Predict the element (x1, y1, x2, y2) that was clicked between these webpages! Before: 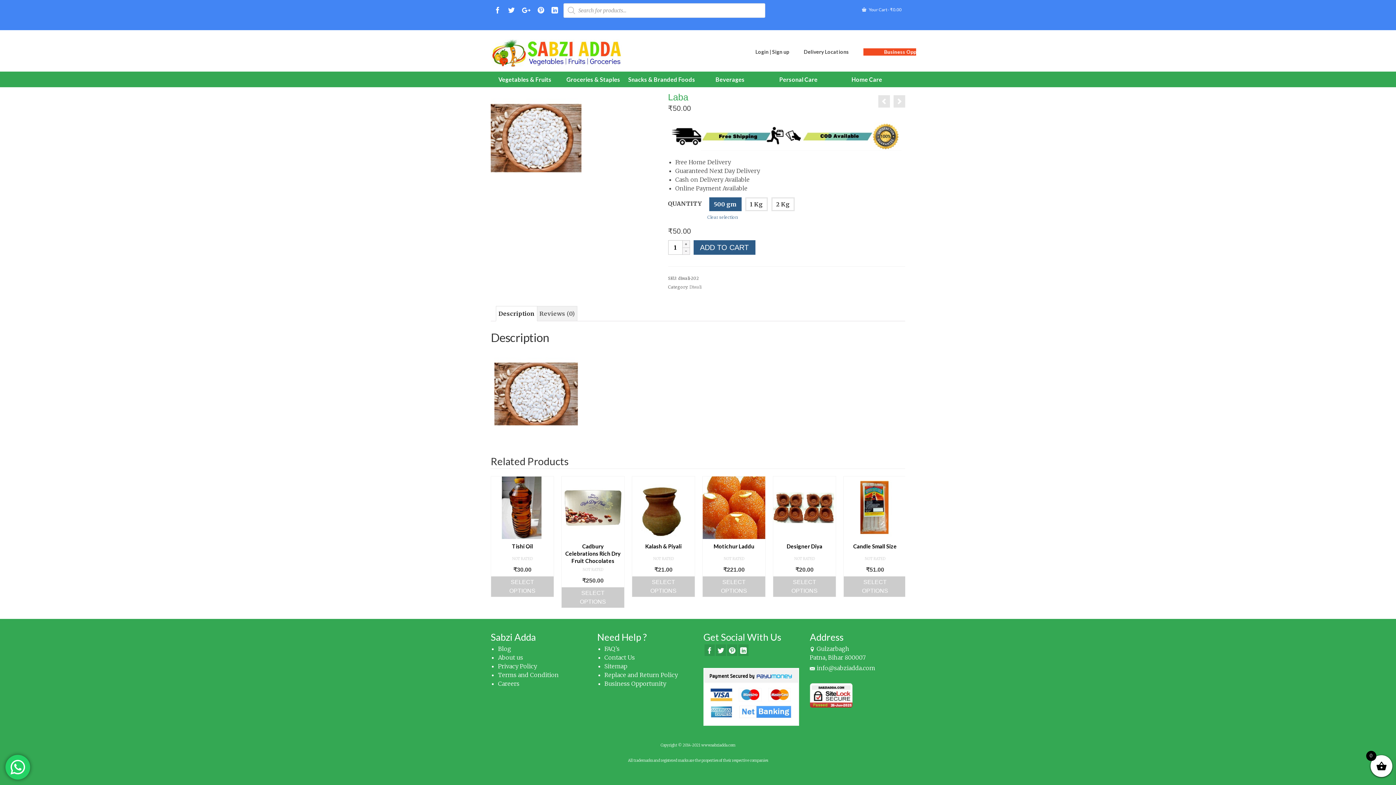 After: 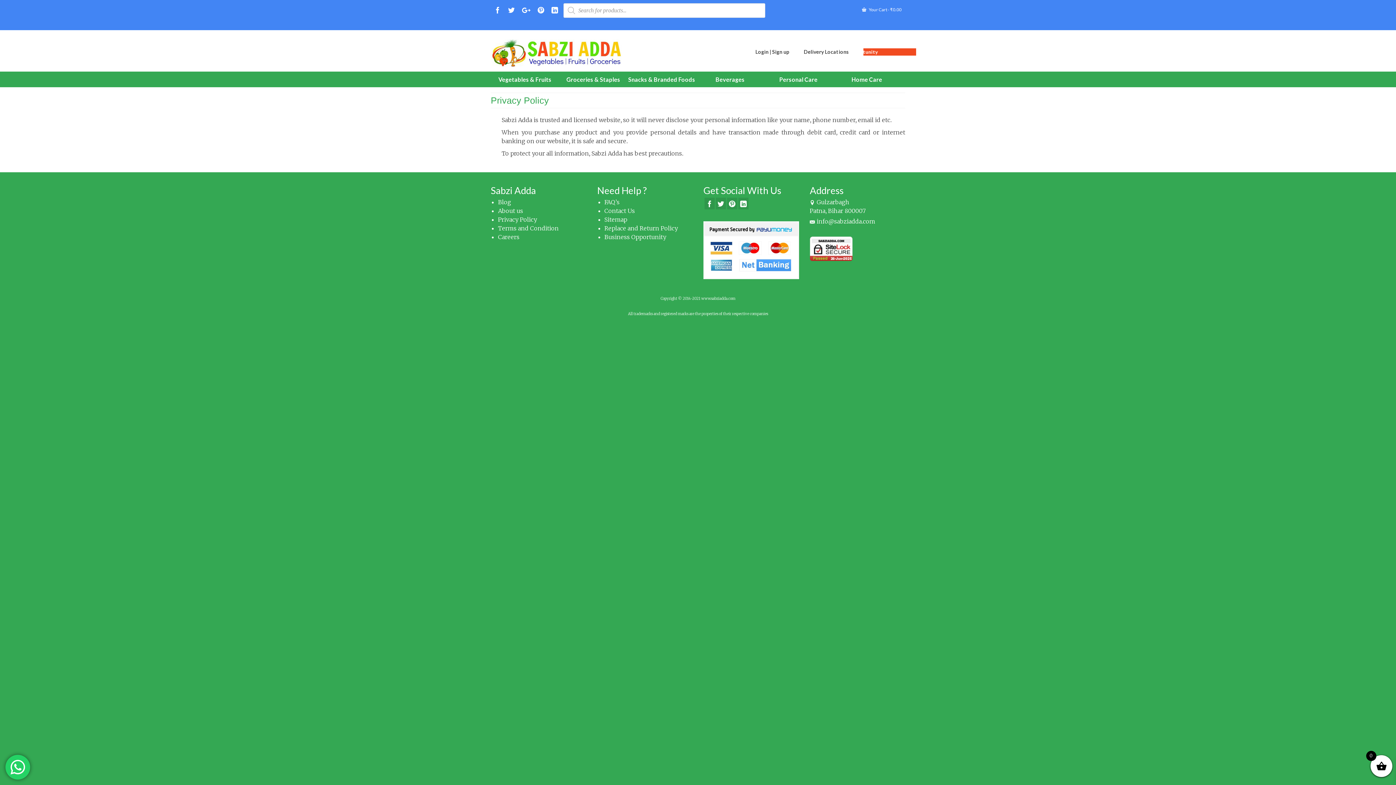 Action: label: Privacy Policy bbox: (498, 663, 537, 670)